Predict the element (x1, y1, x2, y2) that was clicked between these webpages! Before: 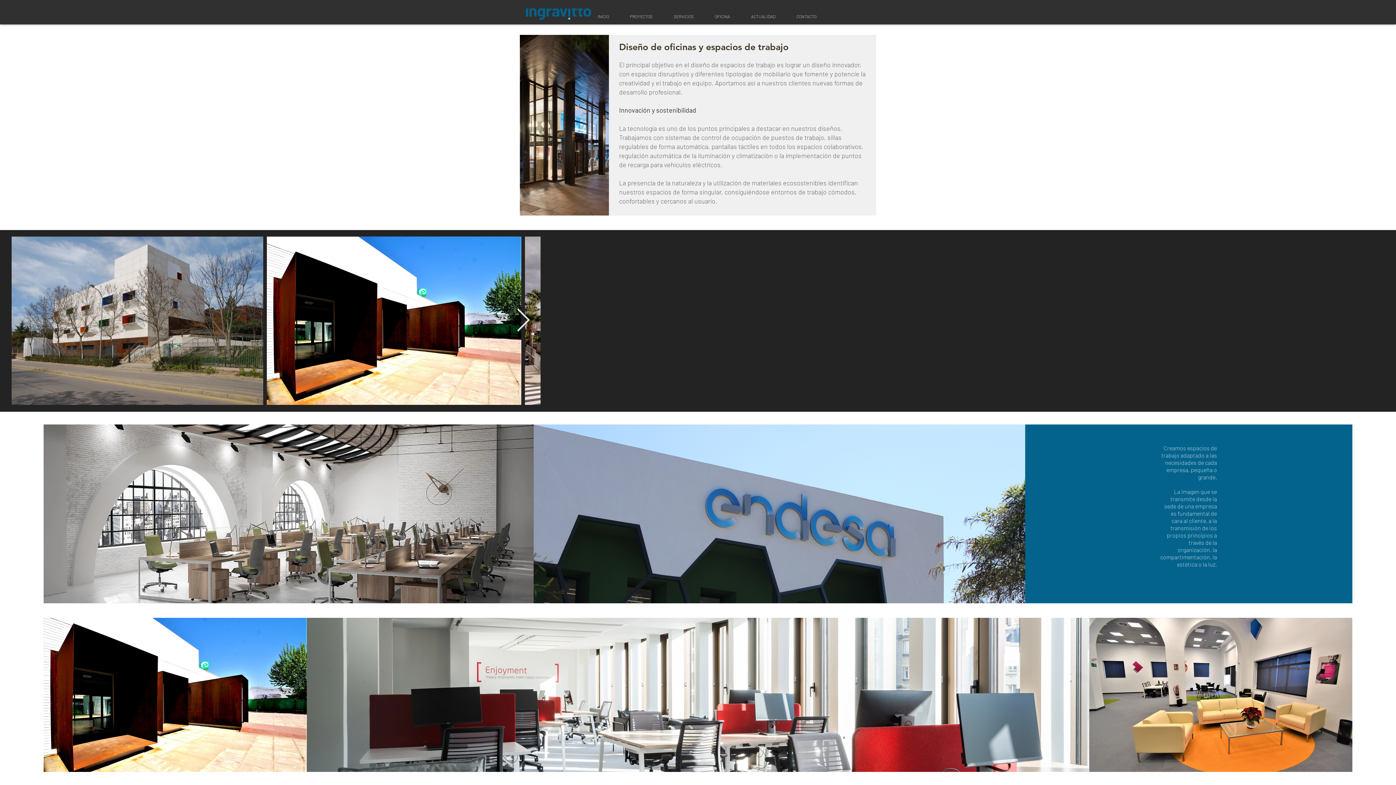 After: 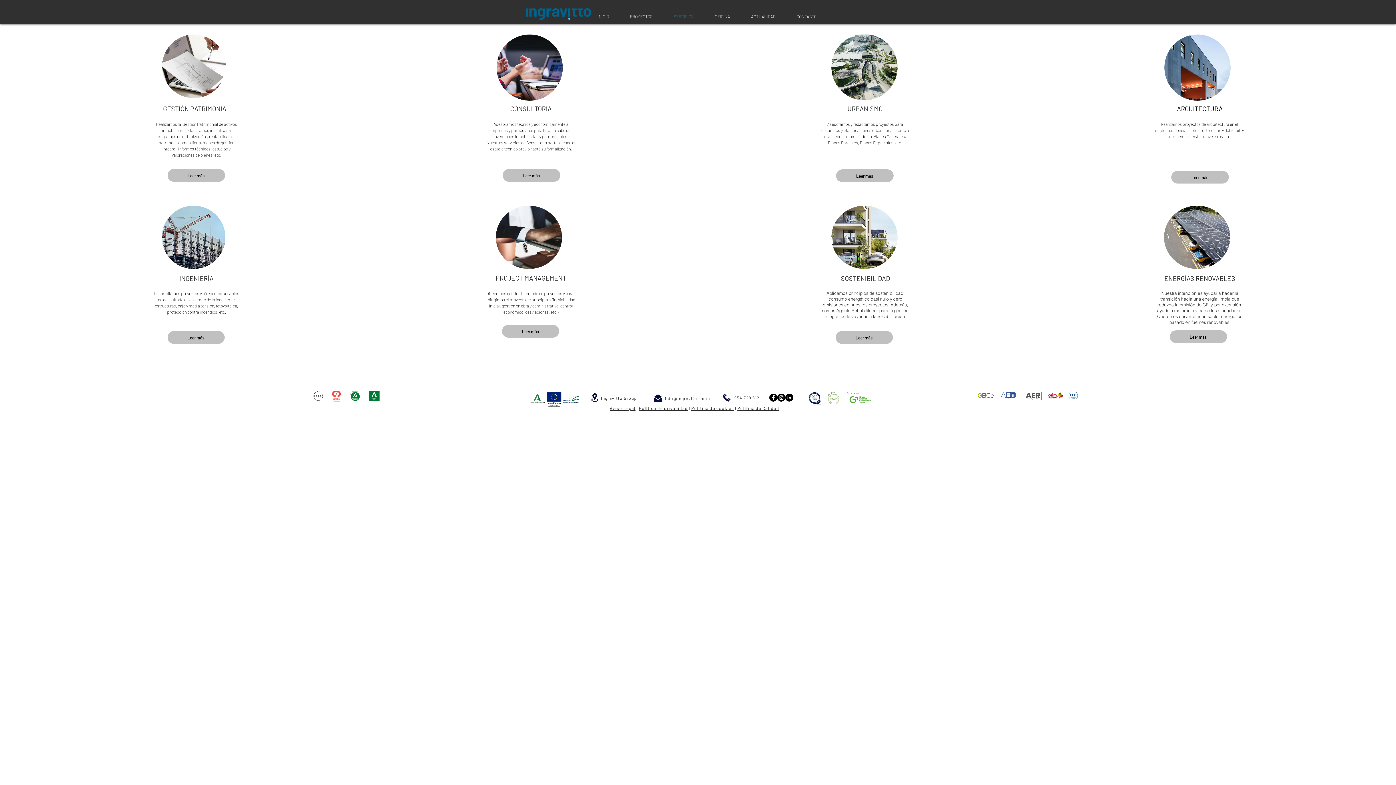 Action: bbox: (668, 8, 709, 24) label: SERVICIOS